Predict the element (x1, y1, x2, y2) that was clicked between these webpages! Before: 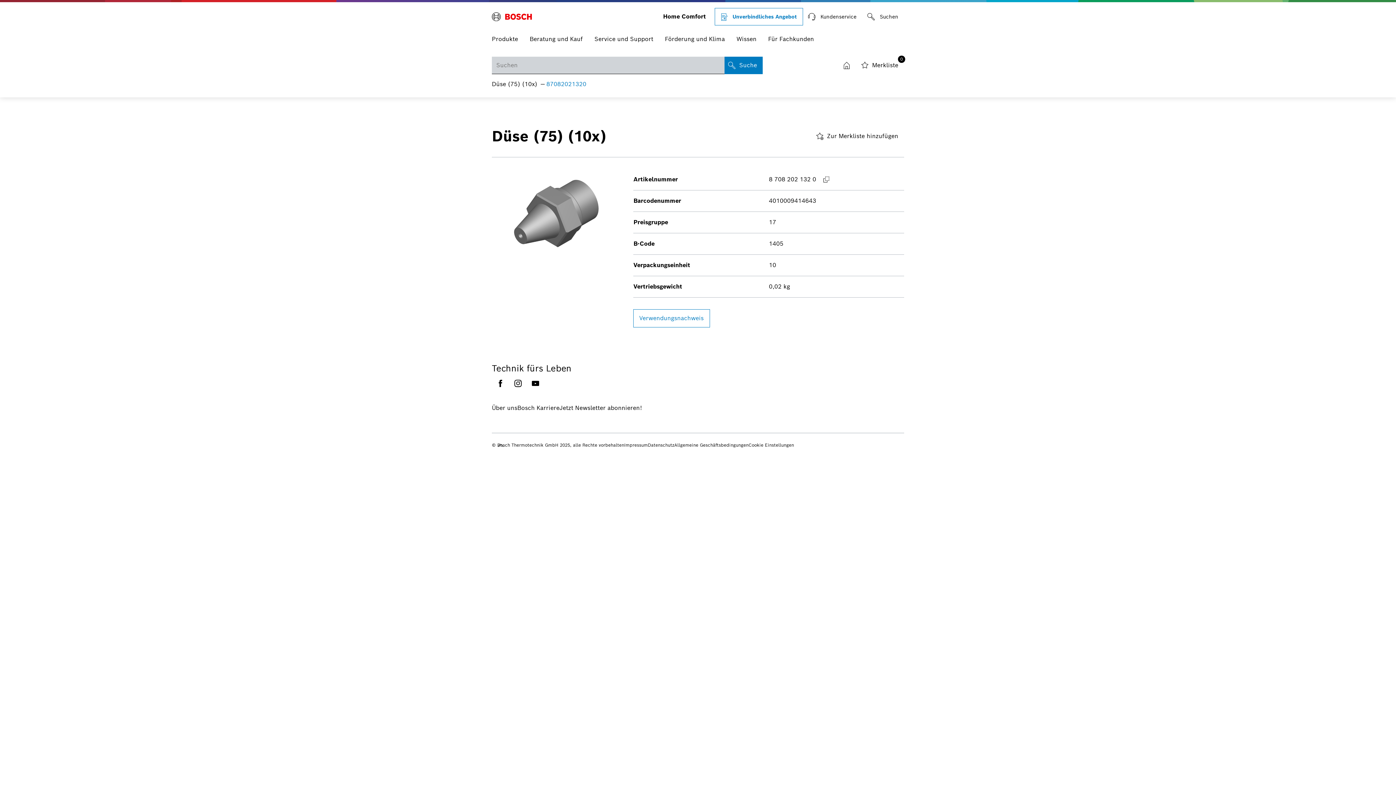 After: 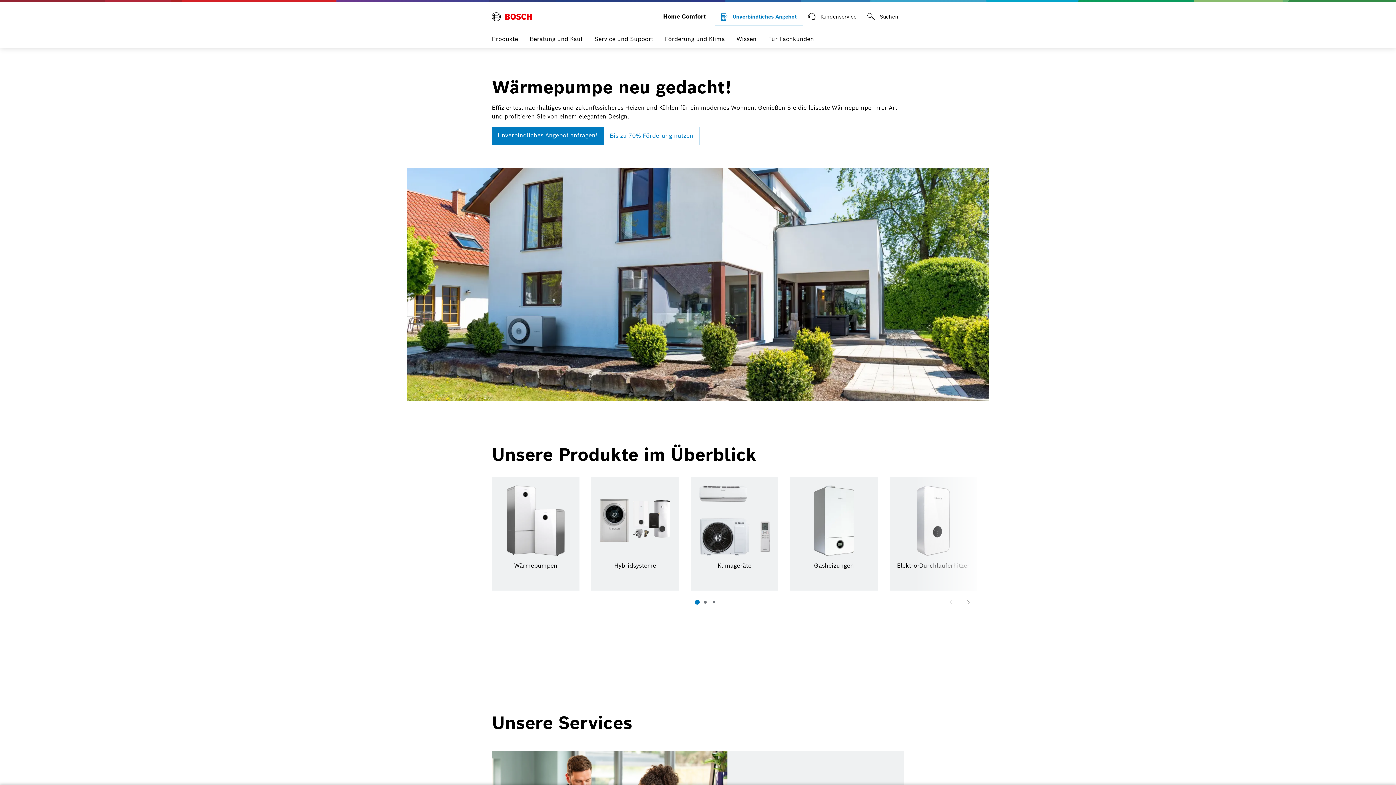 Action: label: Bosch Home Comfort bbox: (492, 8, 532, 25)